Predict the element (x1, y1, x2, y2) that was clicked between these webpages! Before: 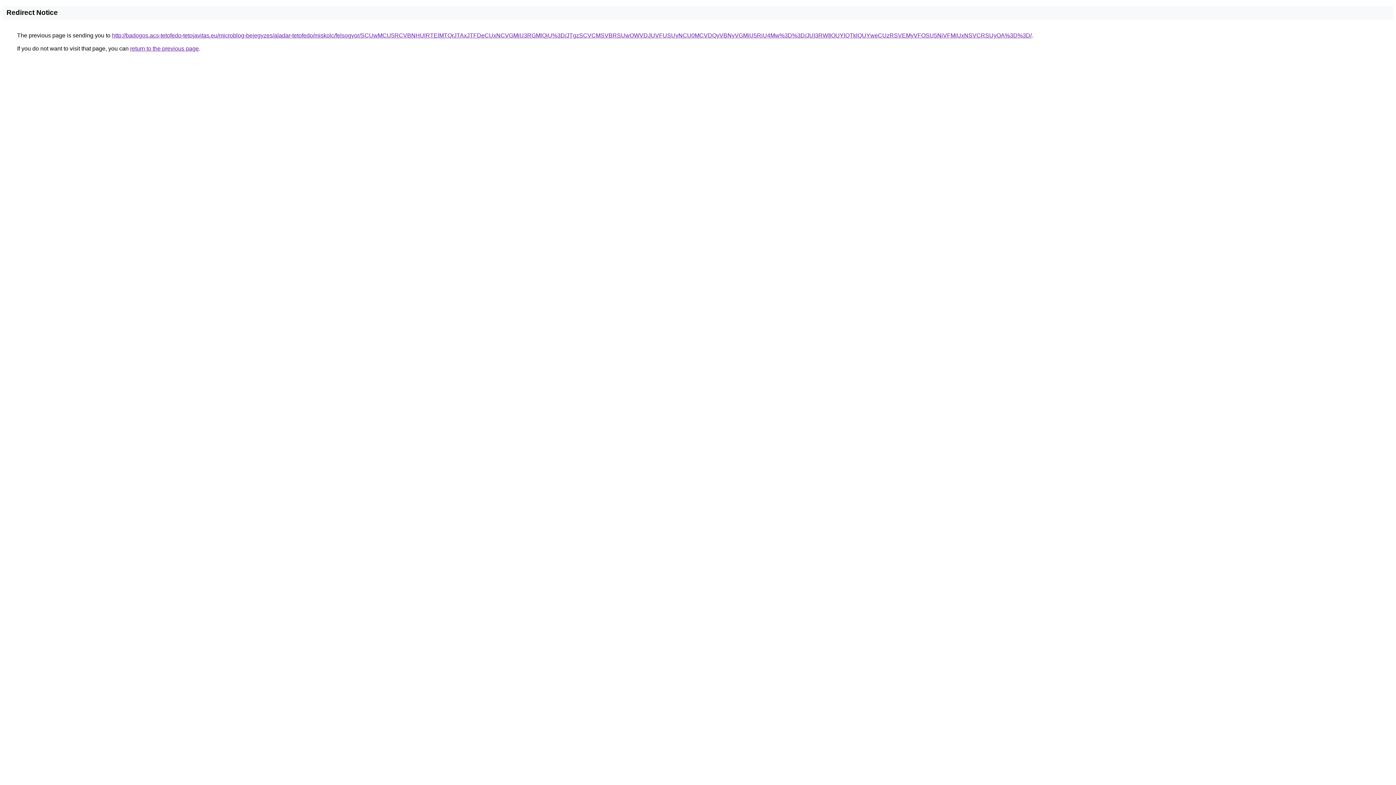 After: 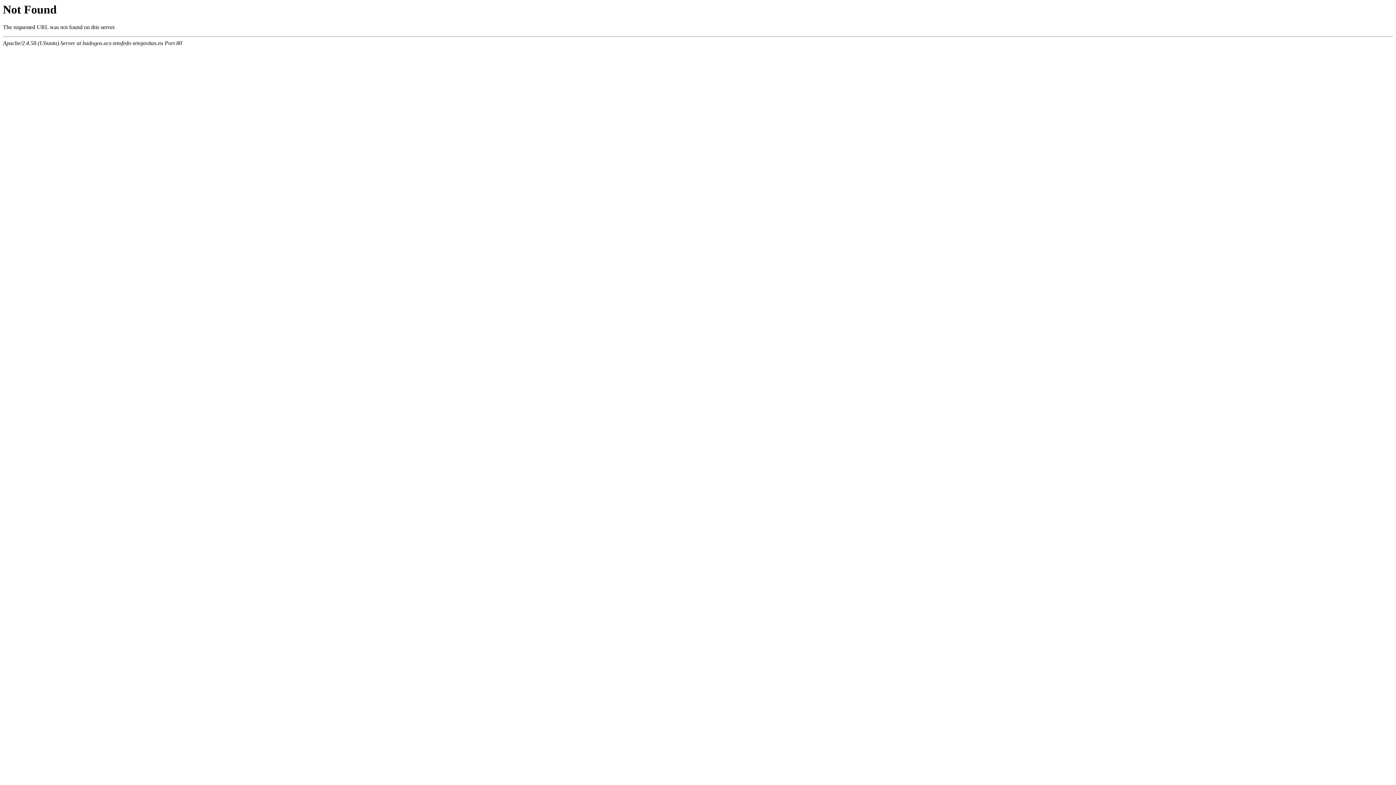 Action: bbox: (112, 32, 1032, 38) label: http://badogos.acs-tetofedo-tetojavitas.eu/microblog-bejegyzes/aladar-tetofedo/miskolc/felsogyor/SCUwMCU5RCVBNHUlRTElMTQrJTAxJTFDeCUxNCVGMiU3RGMlQjU%3D/JTgzSCVCMSVBRSUwOWVDJUVFUSUyNCU0MCVDQyVBNyVGMiU5RiU4Mw%3D%3D/JUI3RWIlOUYlQTklQUYweCUzRSVEMyVFOSU5NiVFMiUxNSVCRSUyOA%3D%3D/